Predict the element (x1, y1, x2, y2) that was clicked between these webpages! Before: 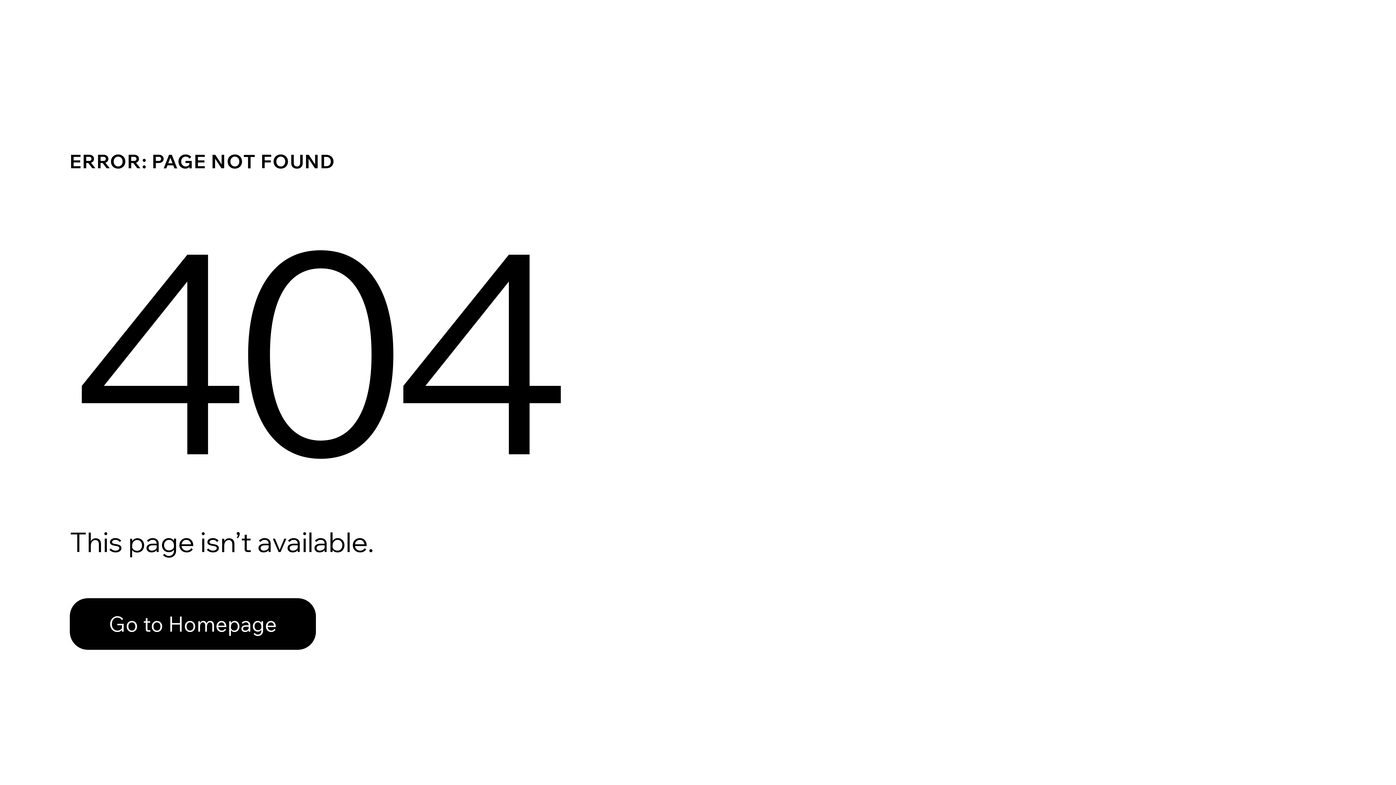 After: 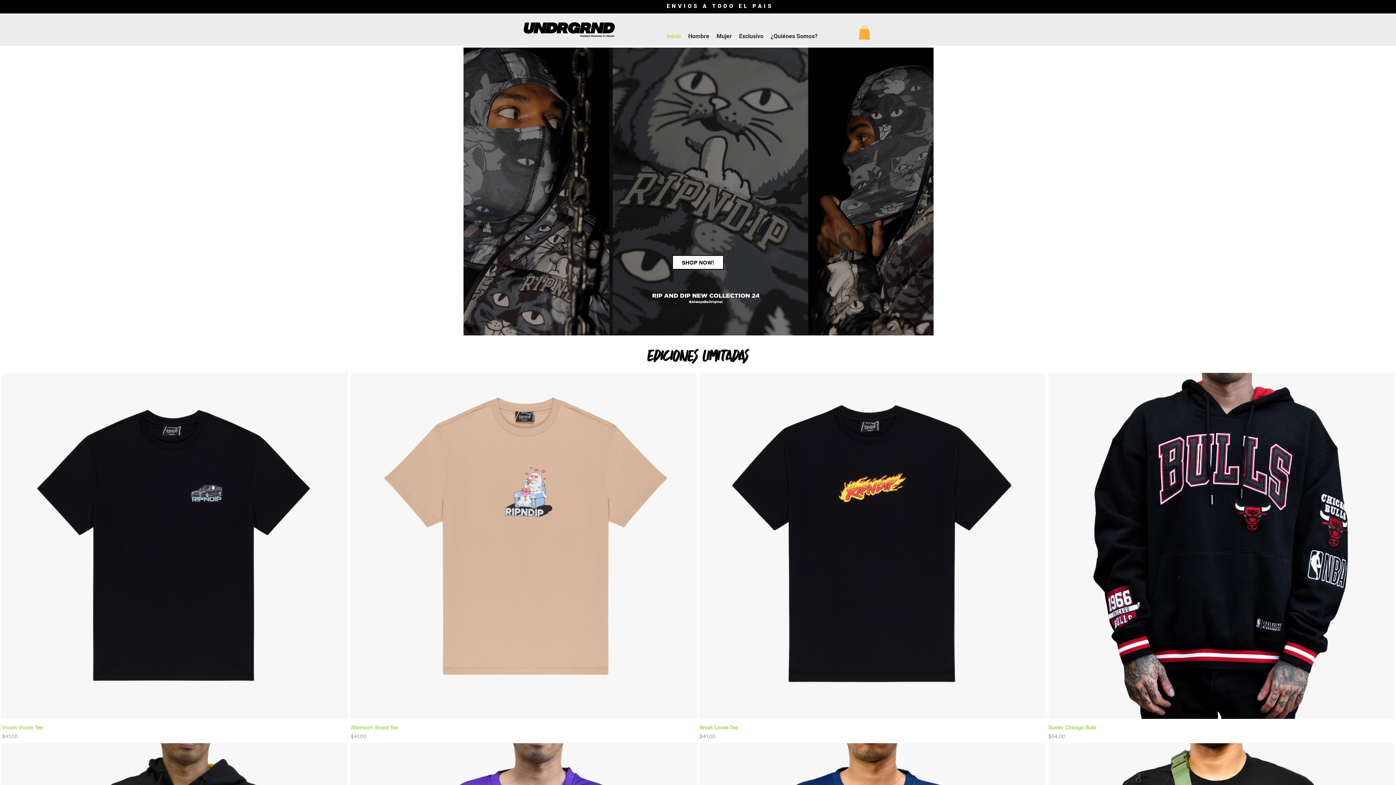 Action: label: Go to Homepage bbox: (69, 598, 316, 650)